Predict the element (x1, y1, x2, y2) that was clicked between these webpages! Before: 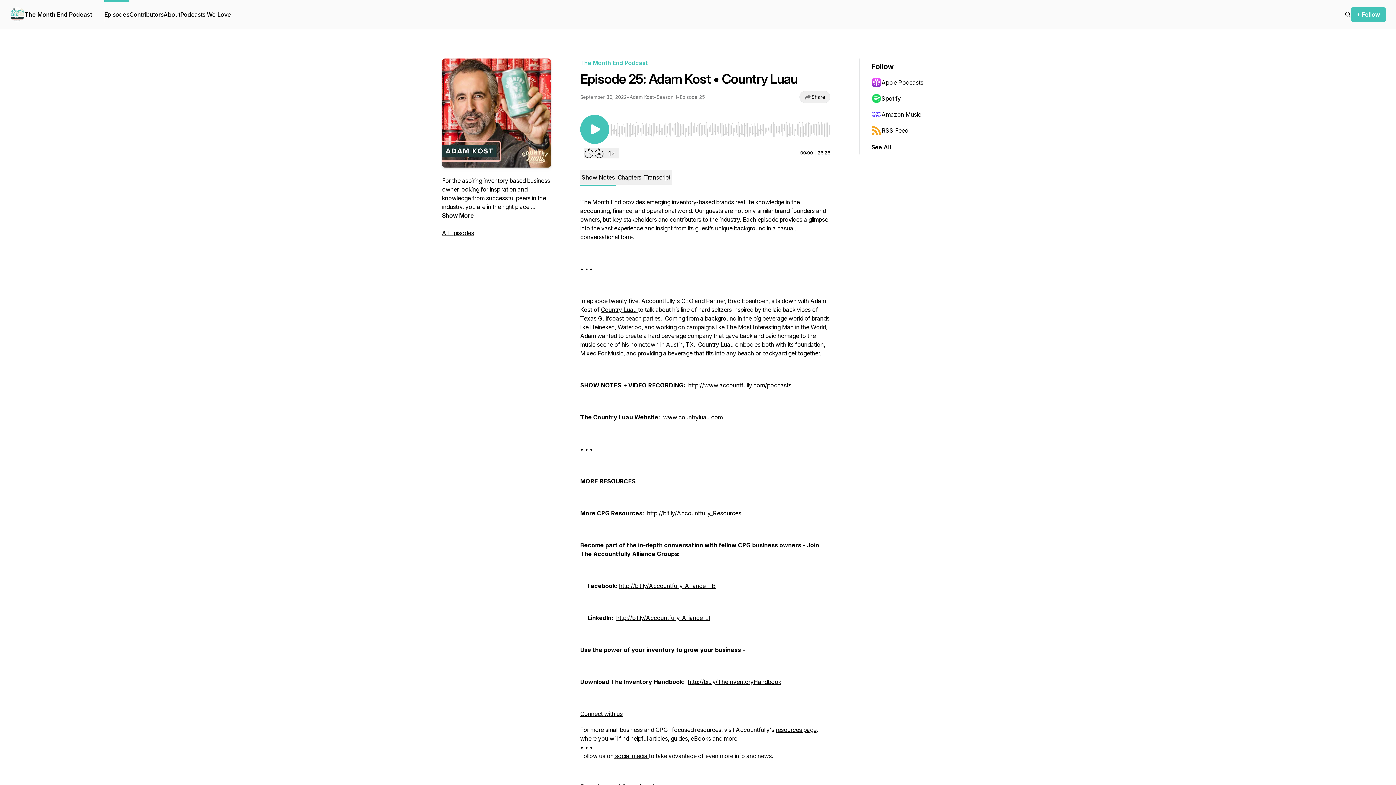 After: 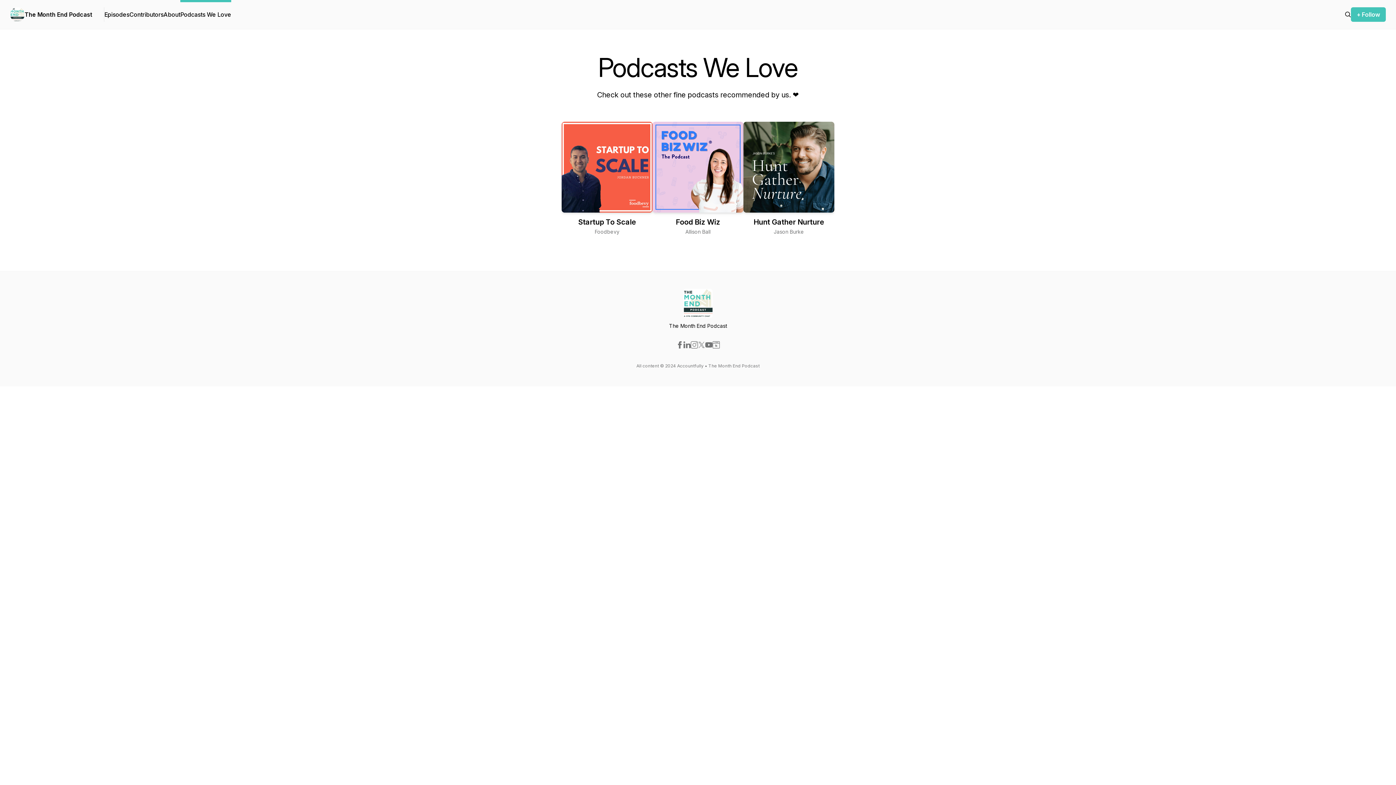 Action: bbox: (180, 0, 231, 29) label: Podcasts We Love